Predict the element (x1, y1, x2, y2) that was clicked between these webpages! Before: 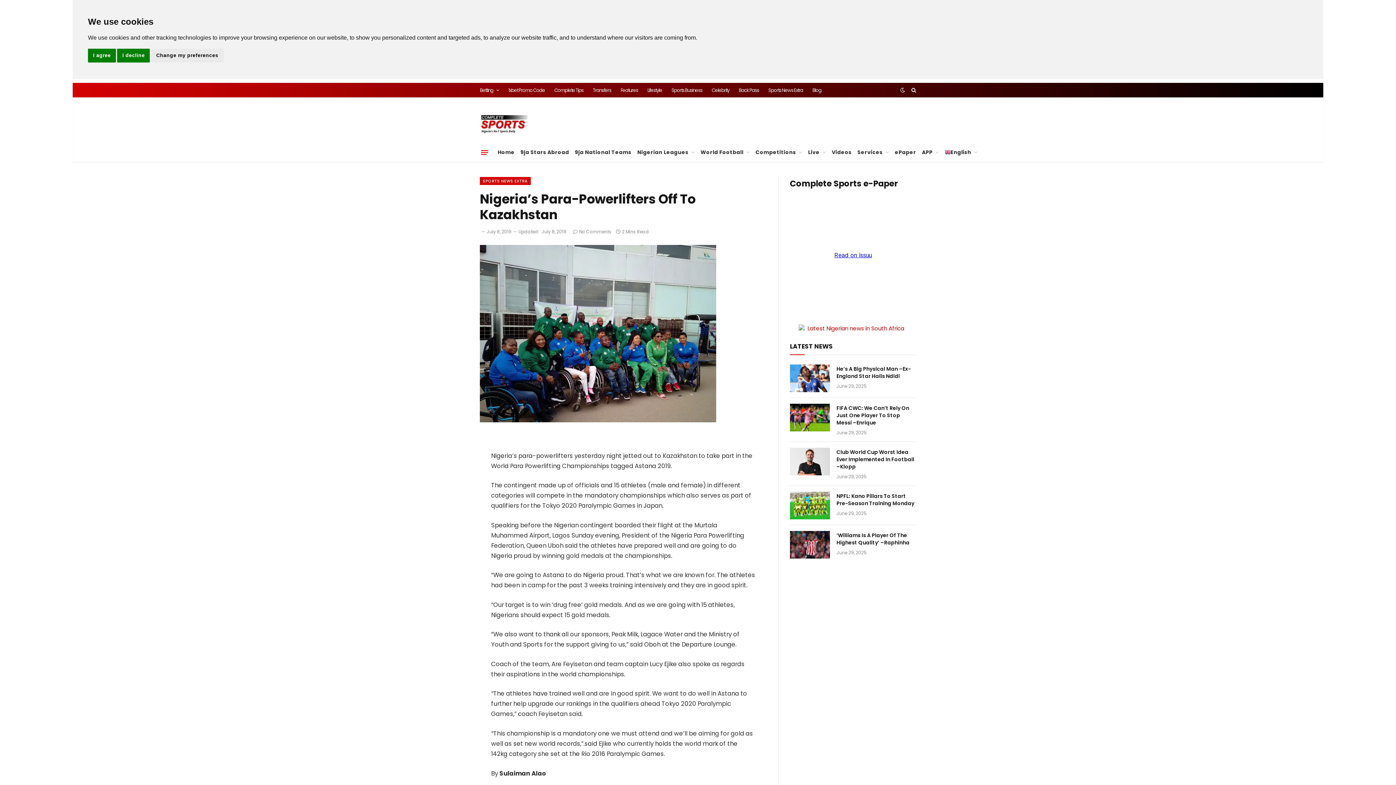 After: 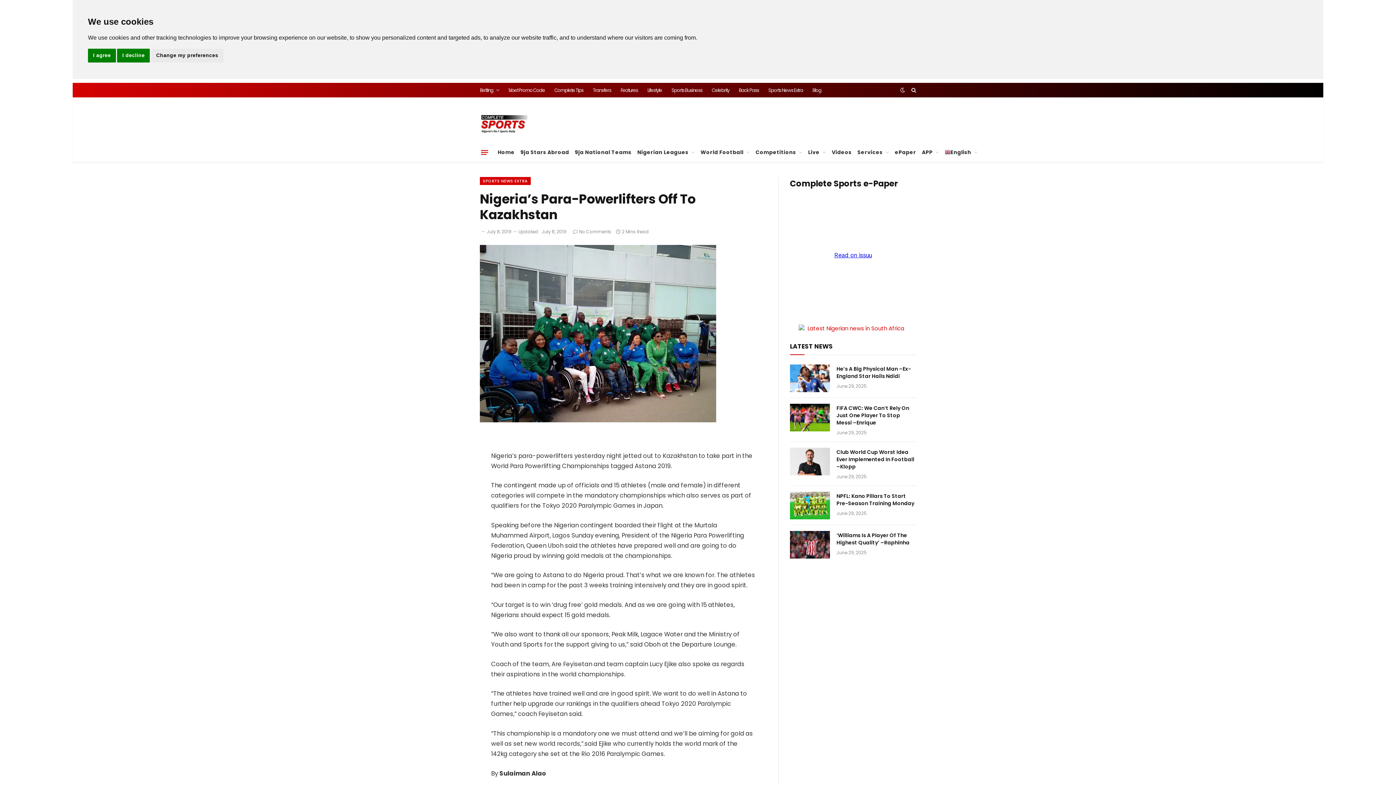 Action: label: English bbox: (942, 142, 974, 161)